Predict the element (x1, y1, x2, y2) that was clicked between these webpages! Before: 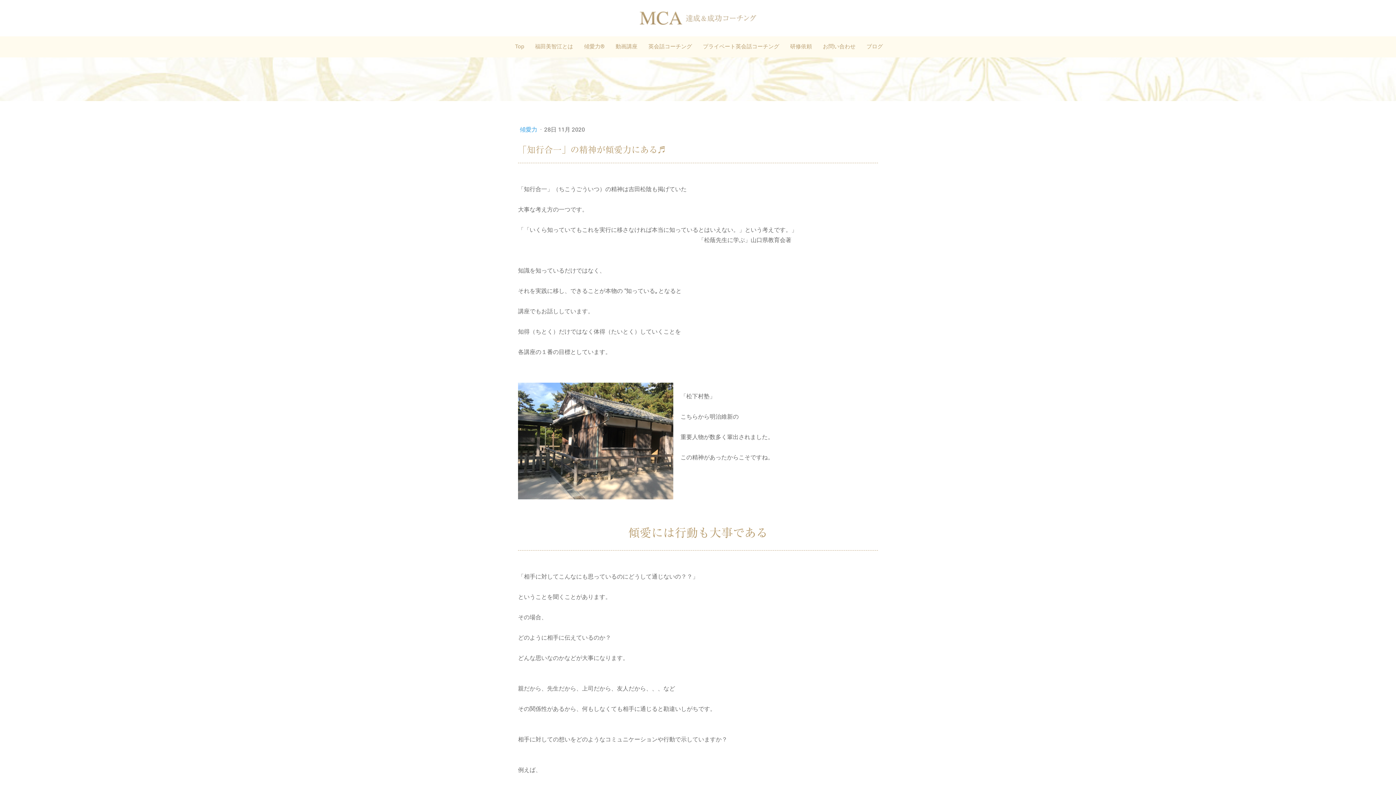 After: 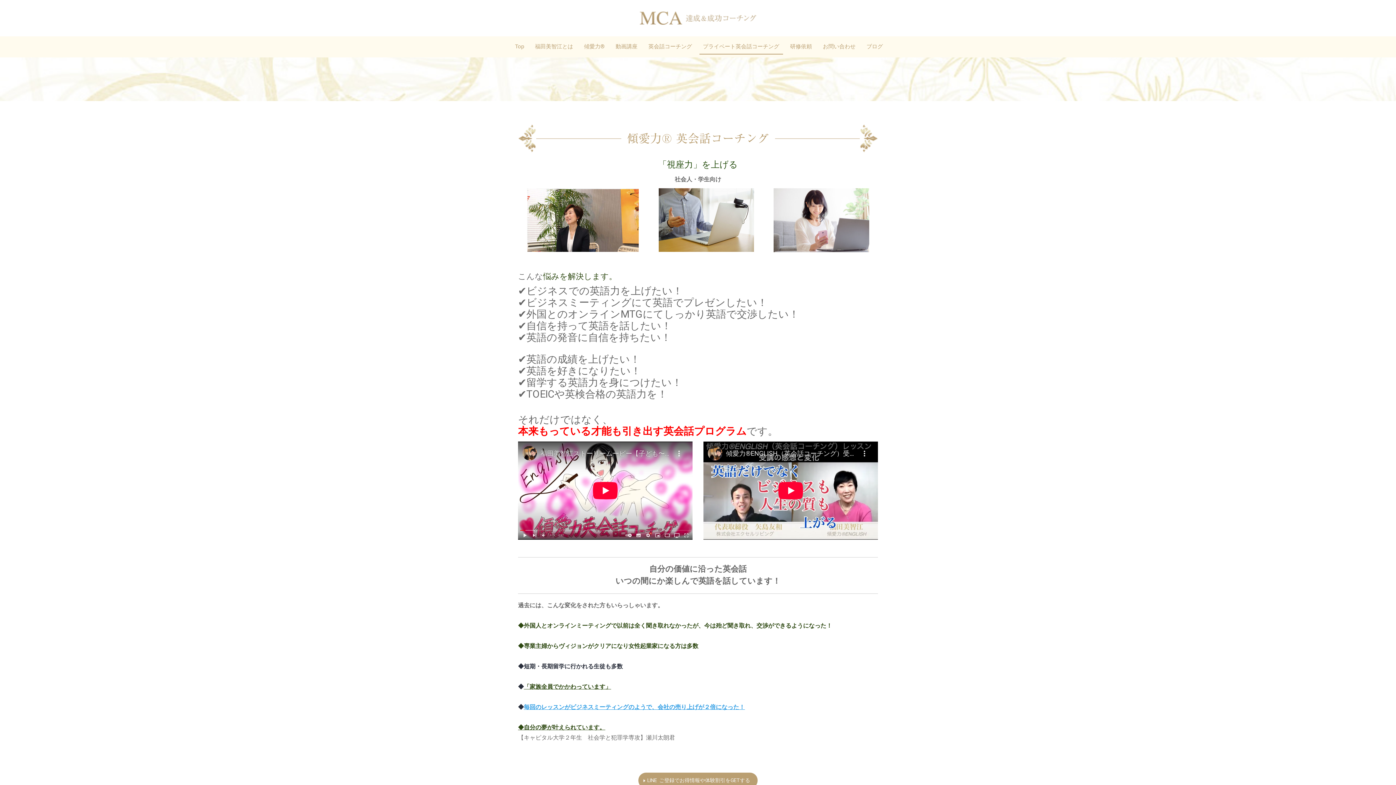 Action: bbox: (699, 39, 783, 54) label: プライベート英会話コーチング